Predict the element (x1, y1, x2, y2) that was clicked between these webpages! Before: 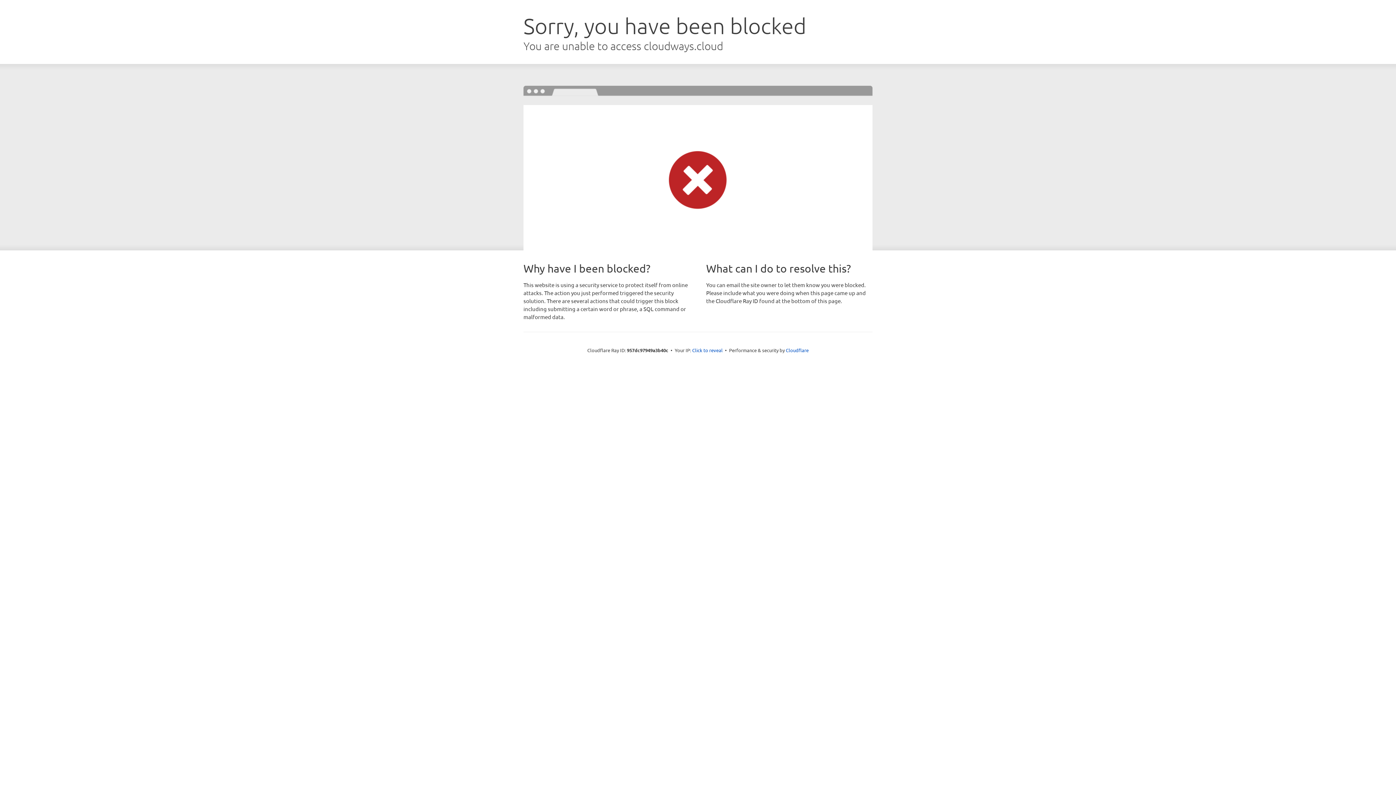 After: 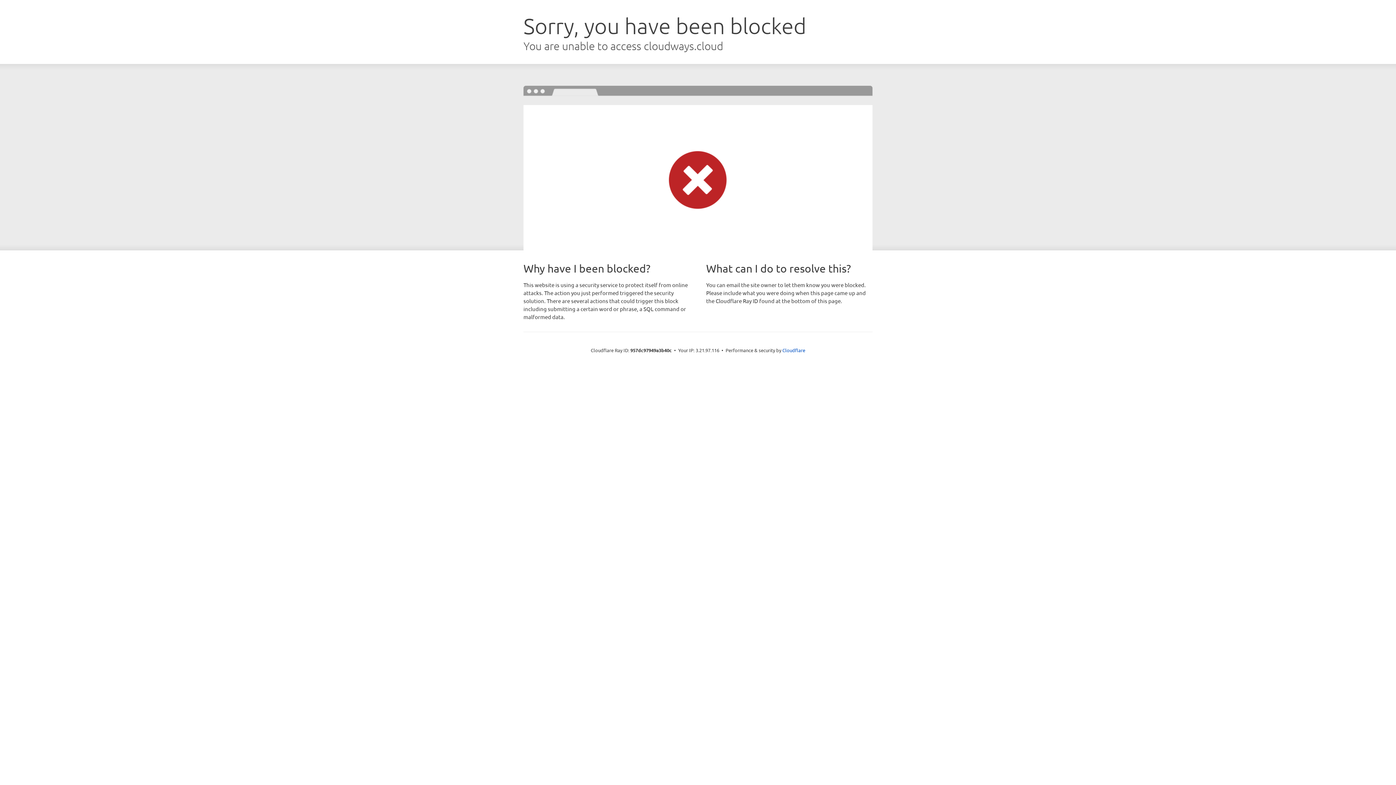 Action: bbox: (692, 346, 722, 353) label: Click to reveal